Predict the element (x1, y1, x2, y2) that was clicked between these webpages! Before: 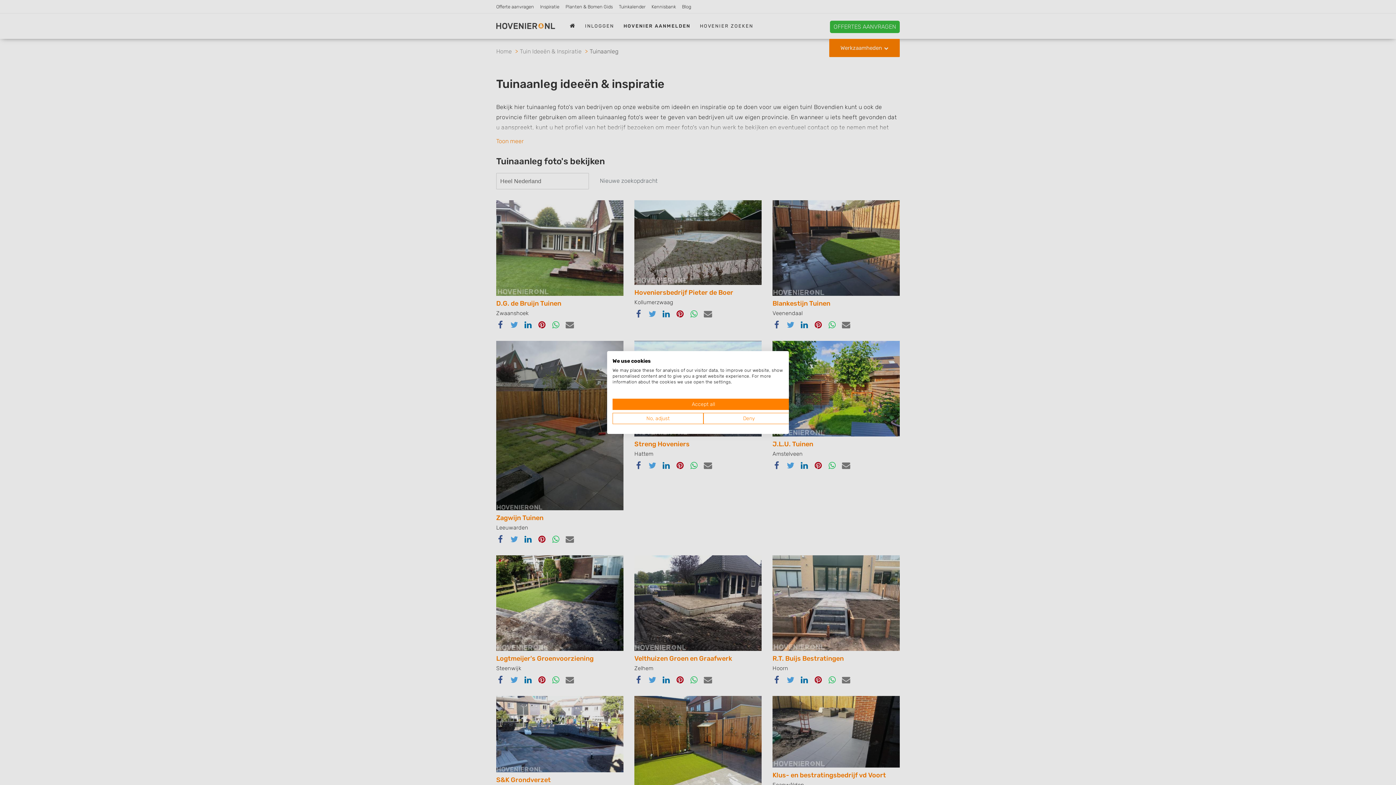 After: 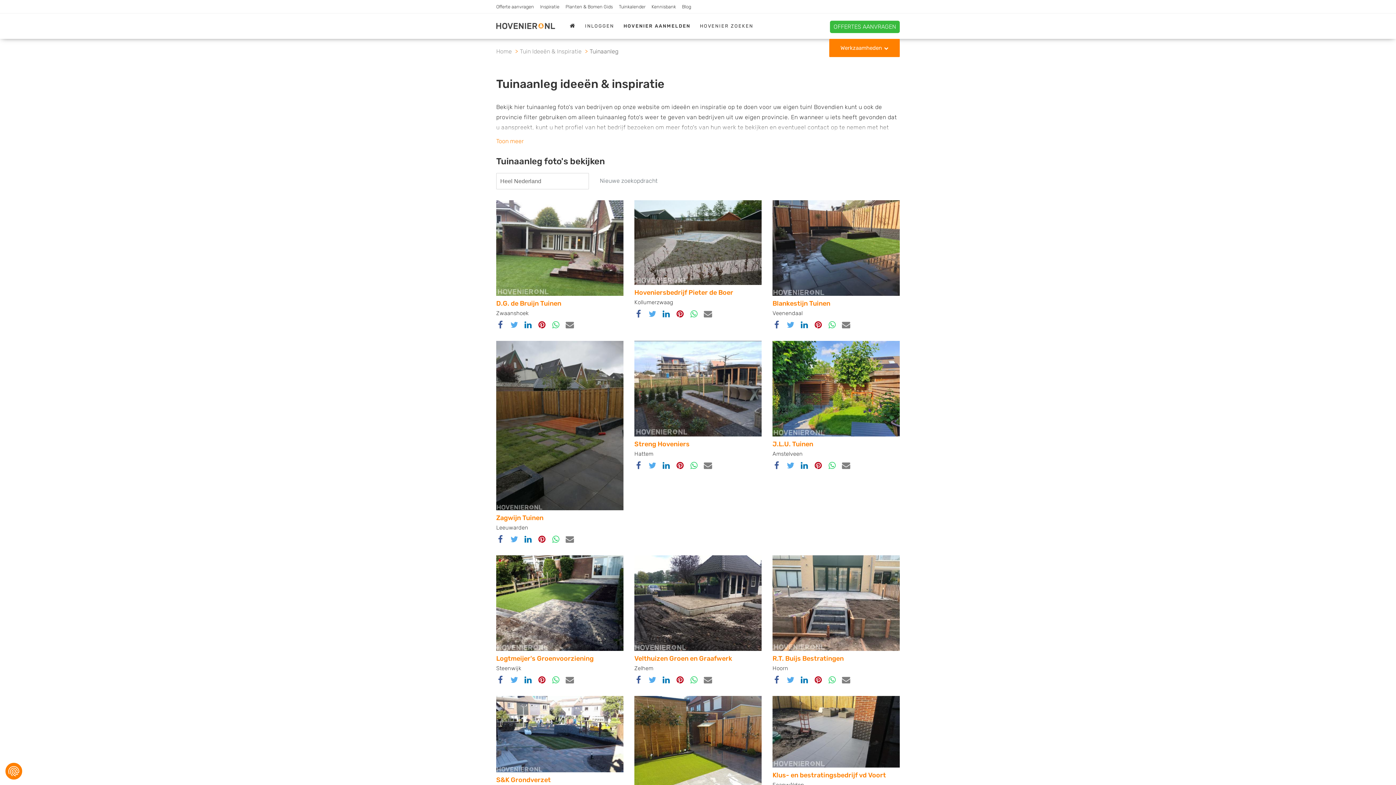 Action: bbox: (612, 398, 794, 410) label: Accept all cookies